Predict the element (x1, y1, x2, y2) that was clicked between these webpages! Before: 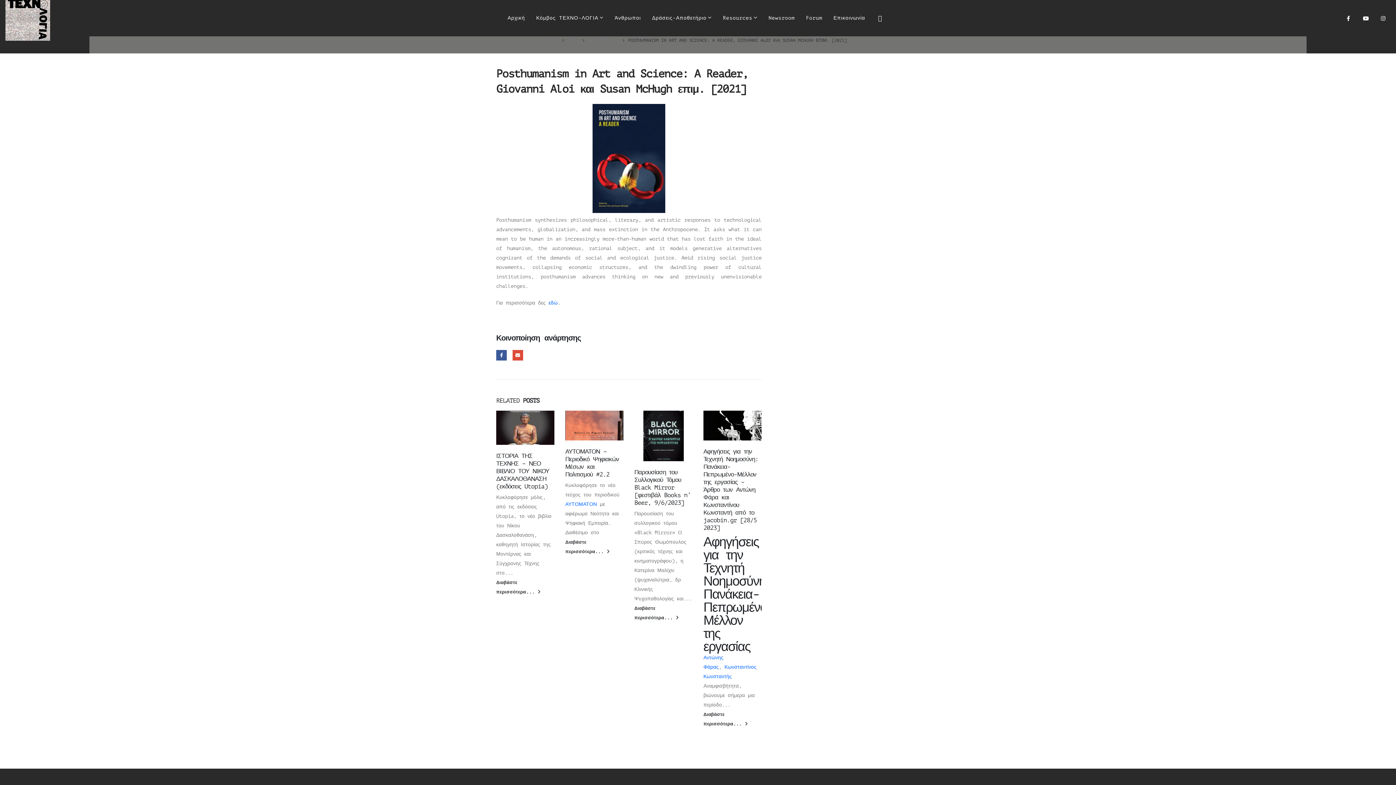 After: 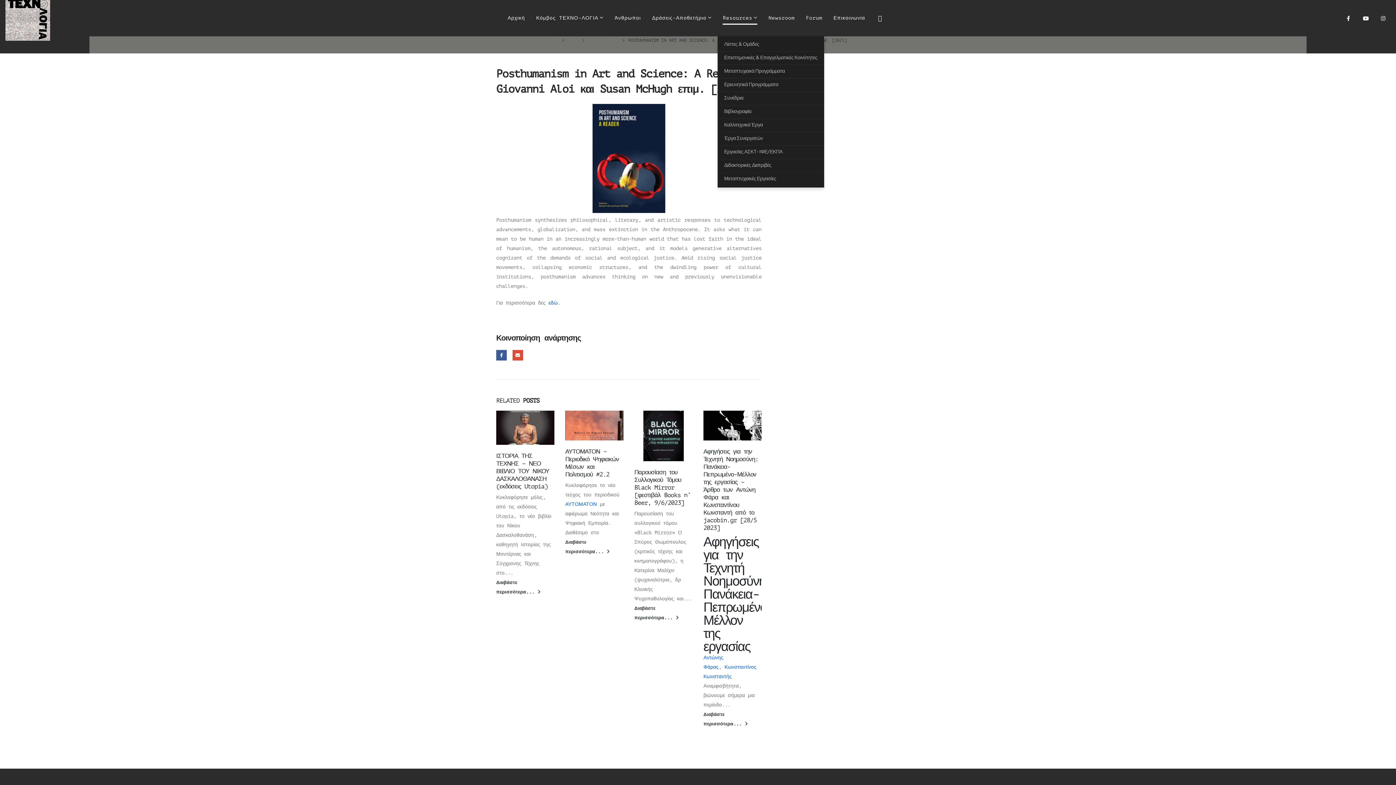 Action: label: Resources bbox: (717, 0, 762, 36)